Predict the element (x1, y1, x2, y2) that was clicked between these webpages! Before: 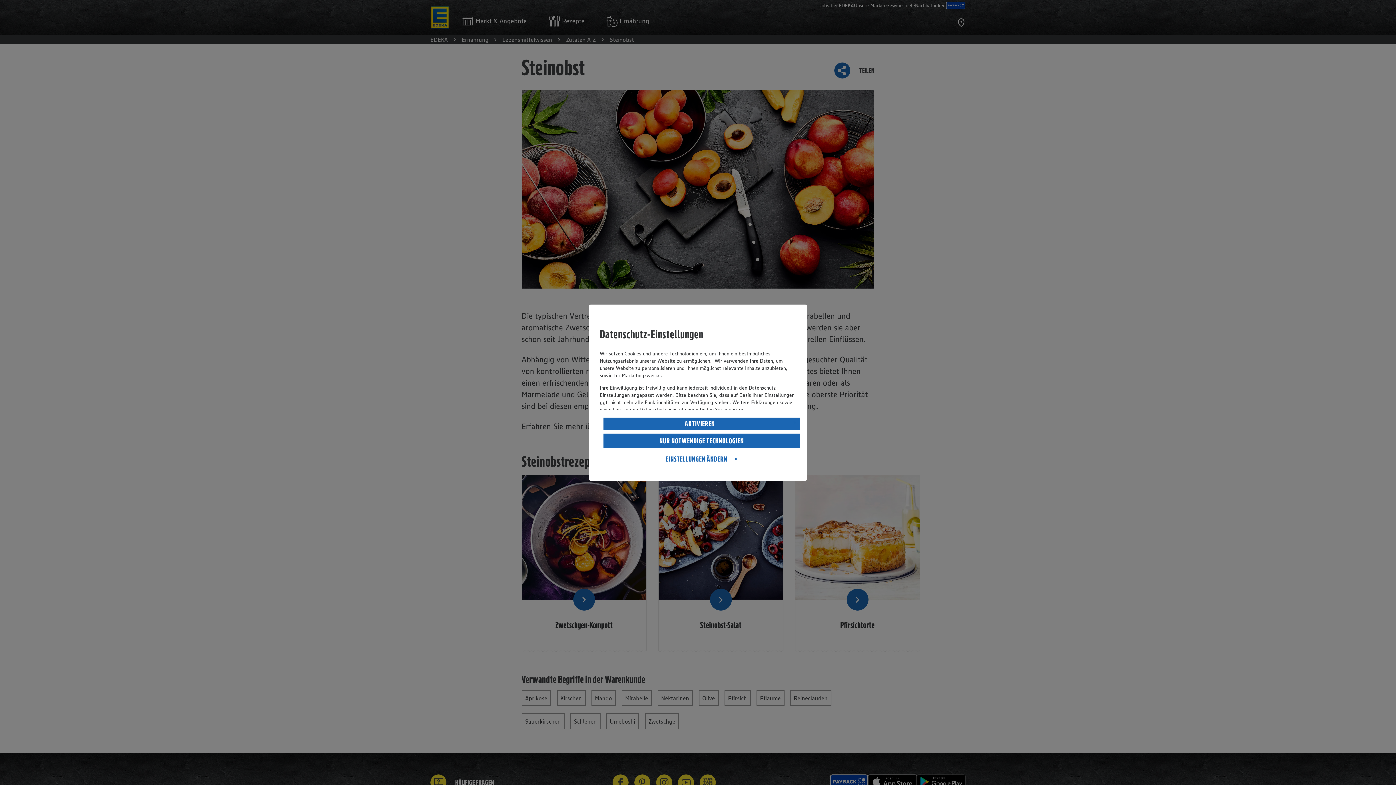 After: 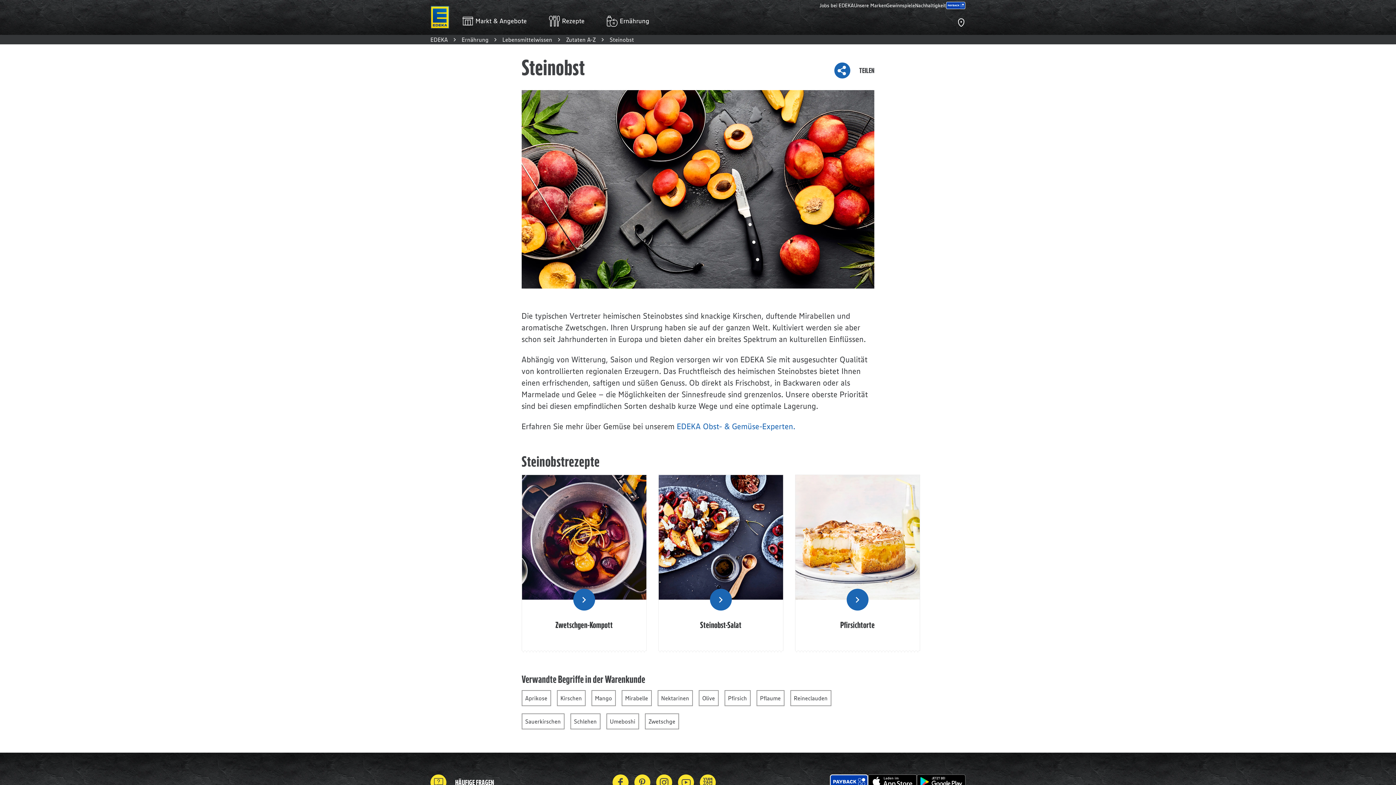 Action: label: NUR NOTWENDIGE TECHNOLOGIEN bbox: (603, 433, 800, 448)